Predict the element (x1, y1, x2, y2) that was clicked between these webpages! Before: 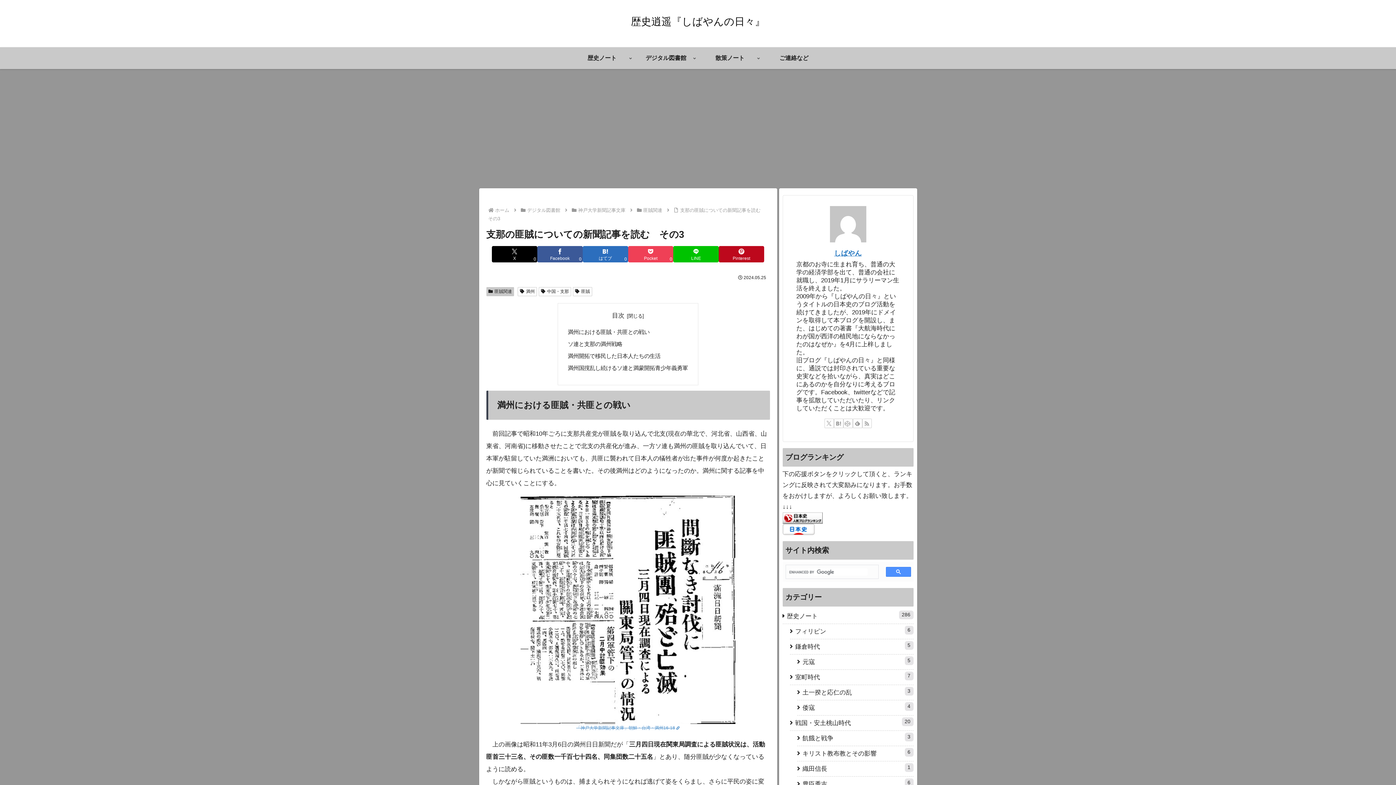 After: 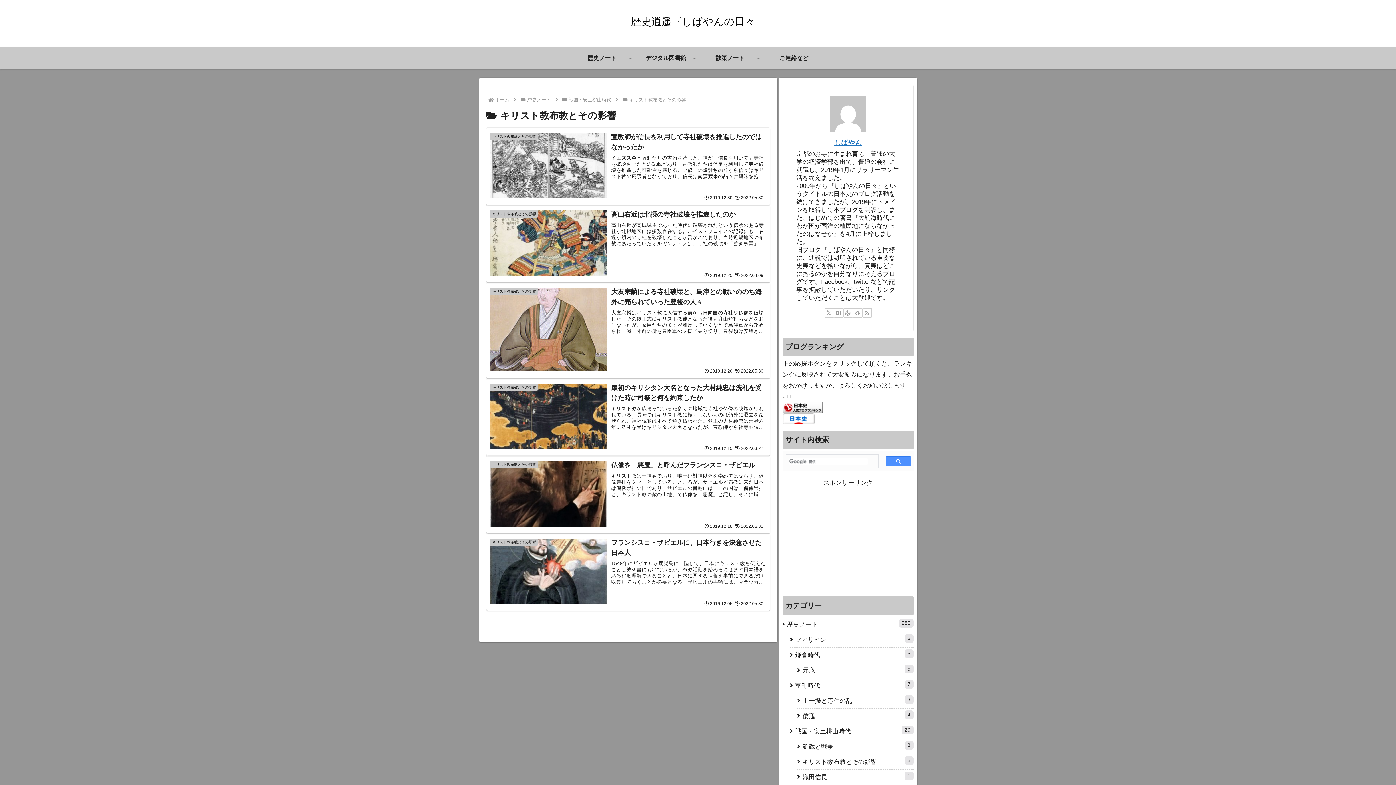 Action: label: キリスト教布教とその影響
6 bbox: (797, 746, 913, 761)